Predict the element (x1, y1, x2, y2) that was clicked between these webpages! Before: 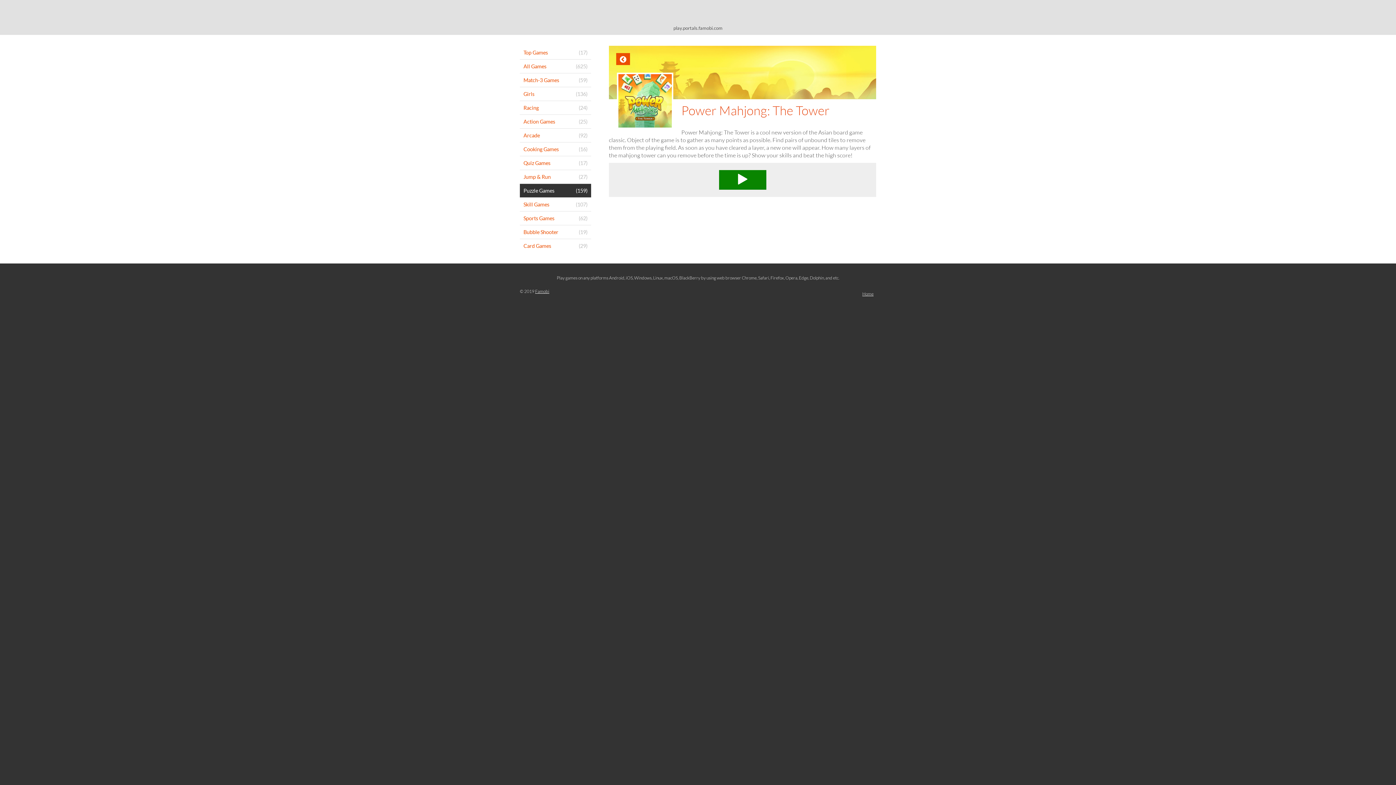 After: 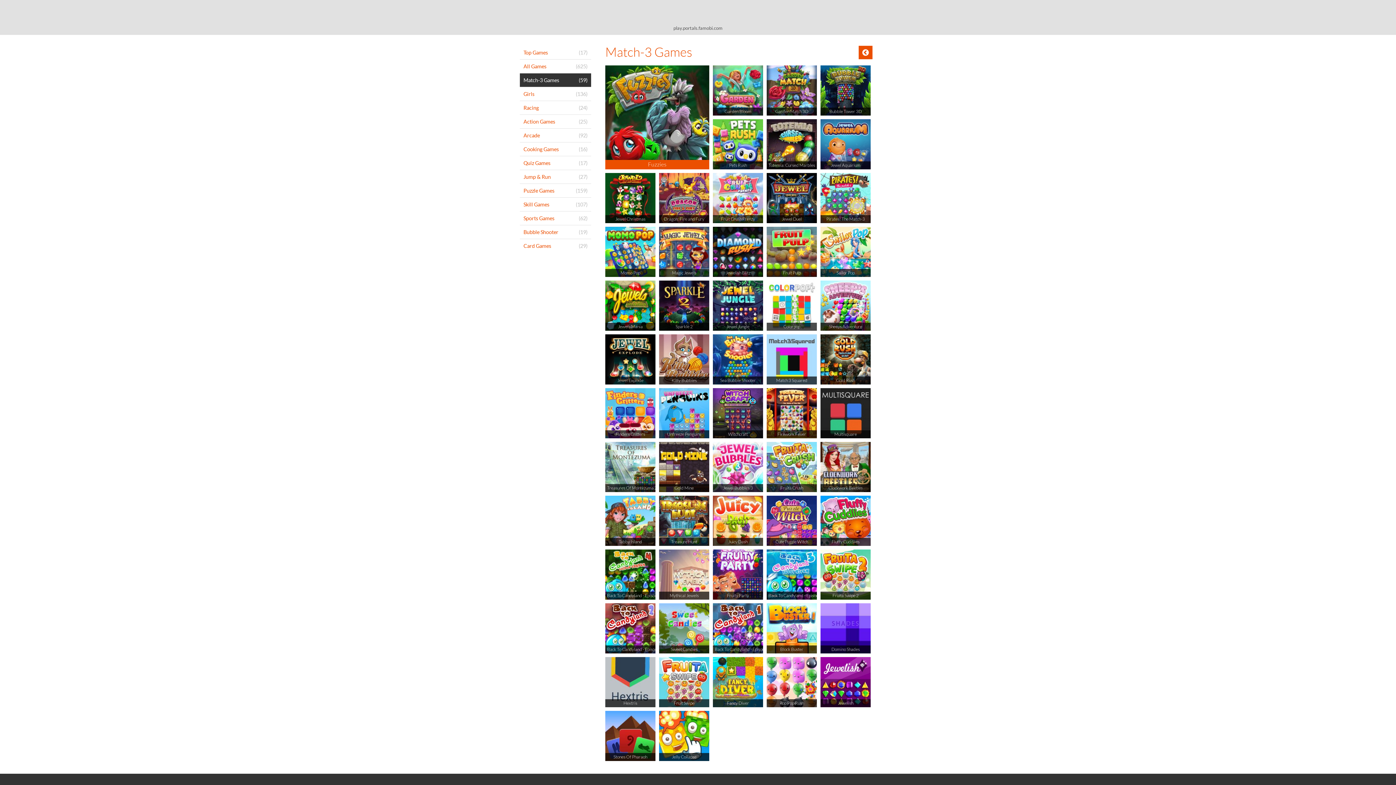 Action: label: (59)
Match-3 Games bbox: (520, 73, 591, 86)